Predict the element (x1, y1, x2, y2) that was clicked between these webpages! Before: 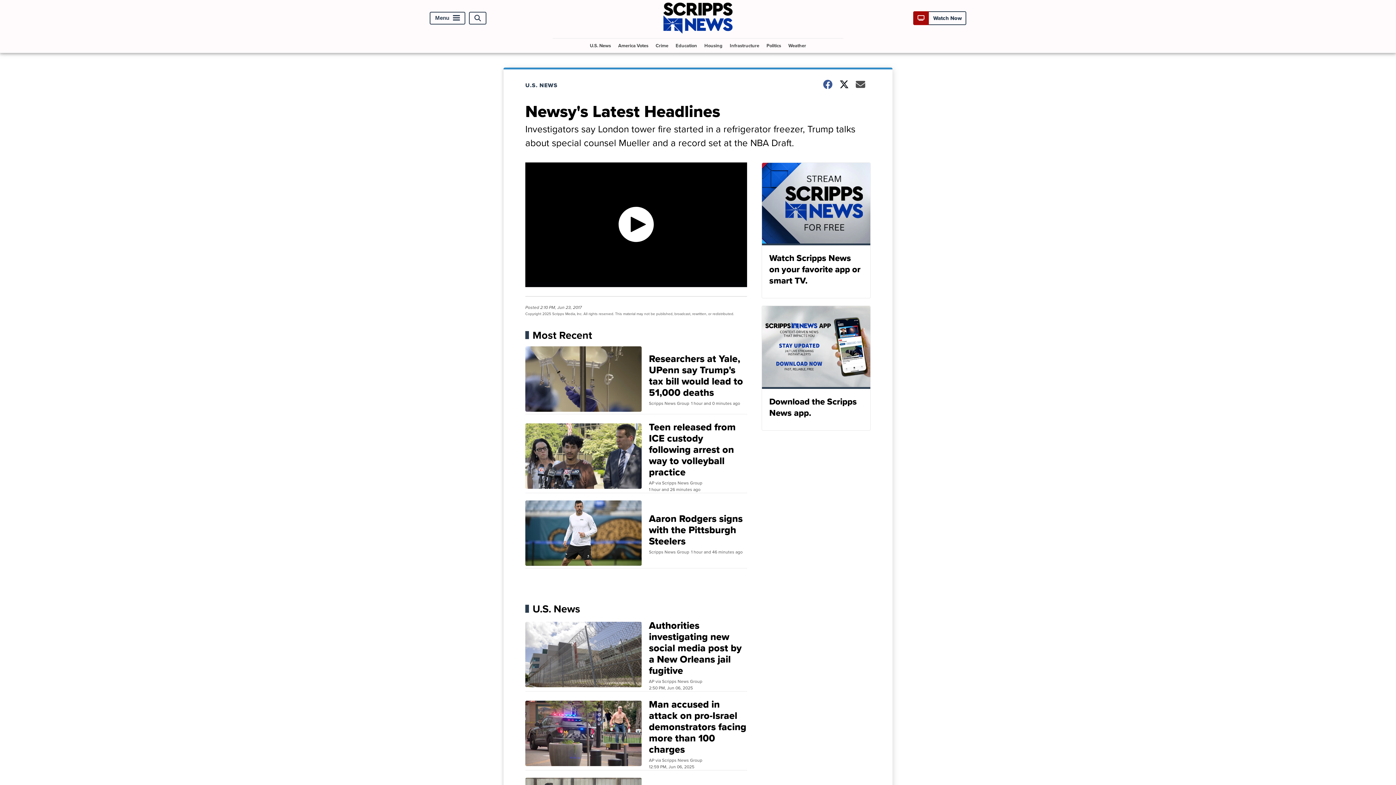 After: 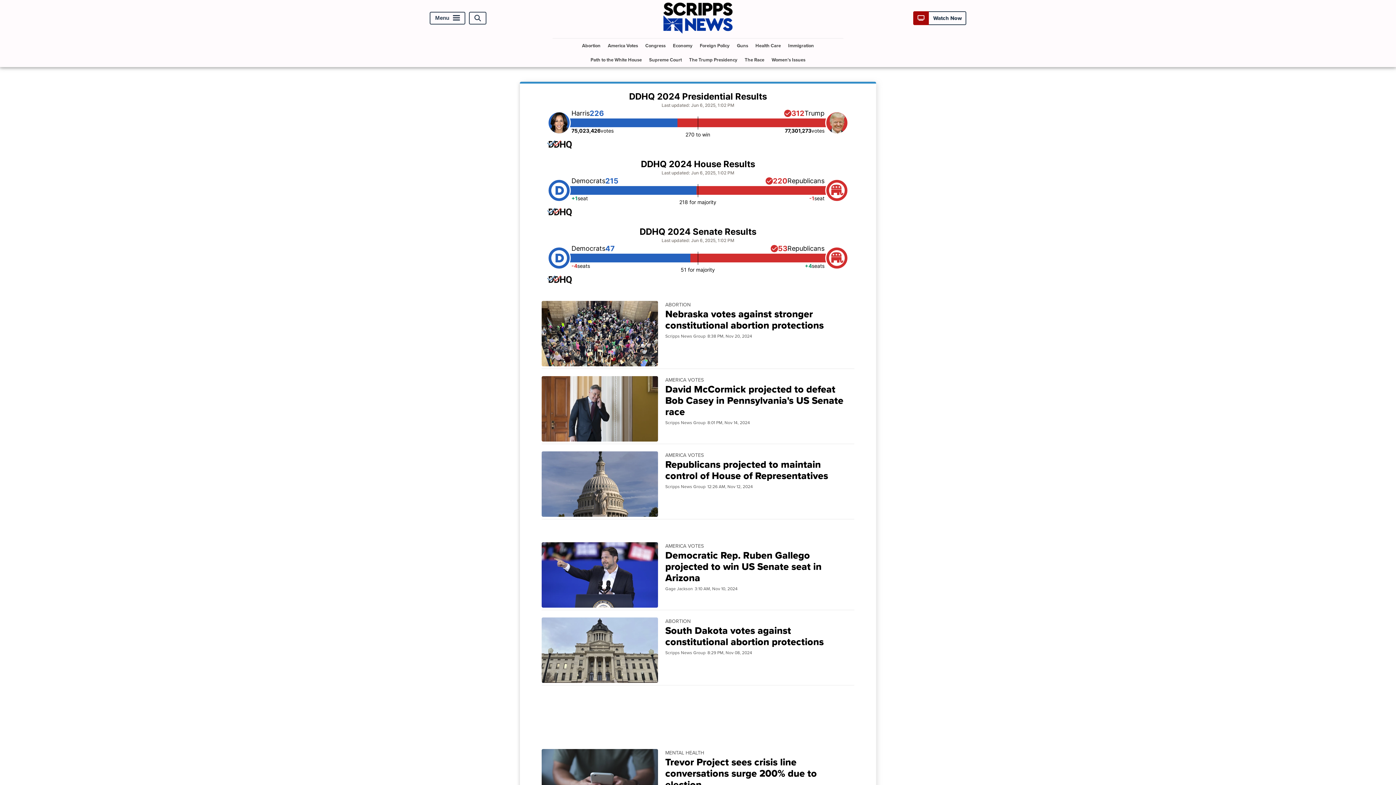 Action: label: America Votes bbox: (615, 38, 651, 52)